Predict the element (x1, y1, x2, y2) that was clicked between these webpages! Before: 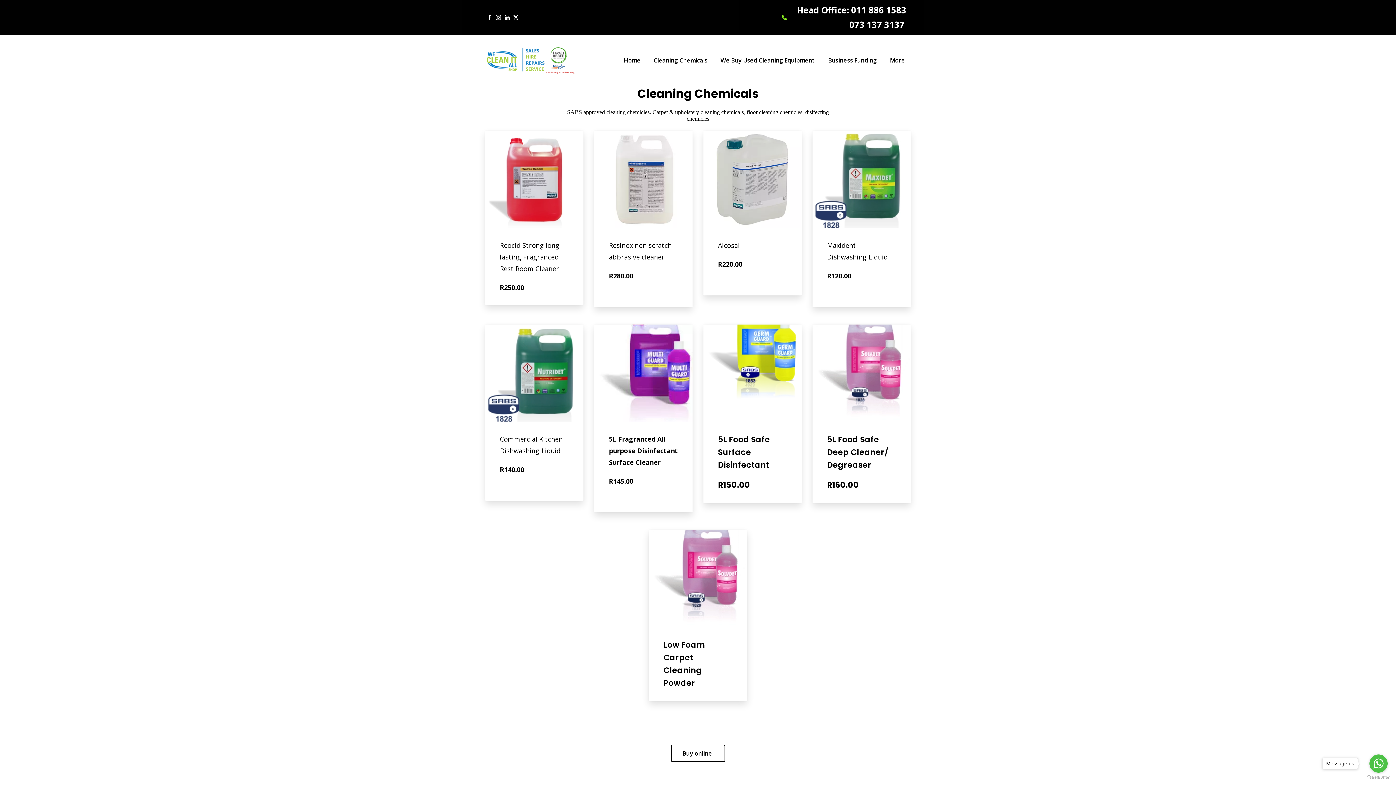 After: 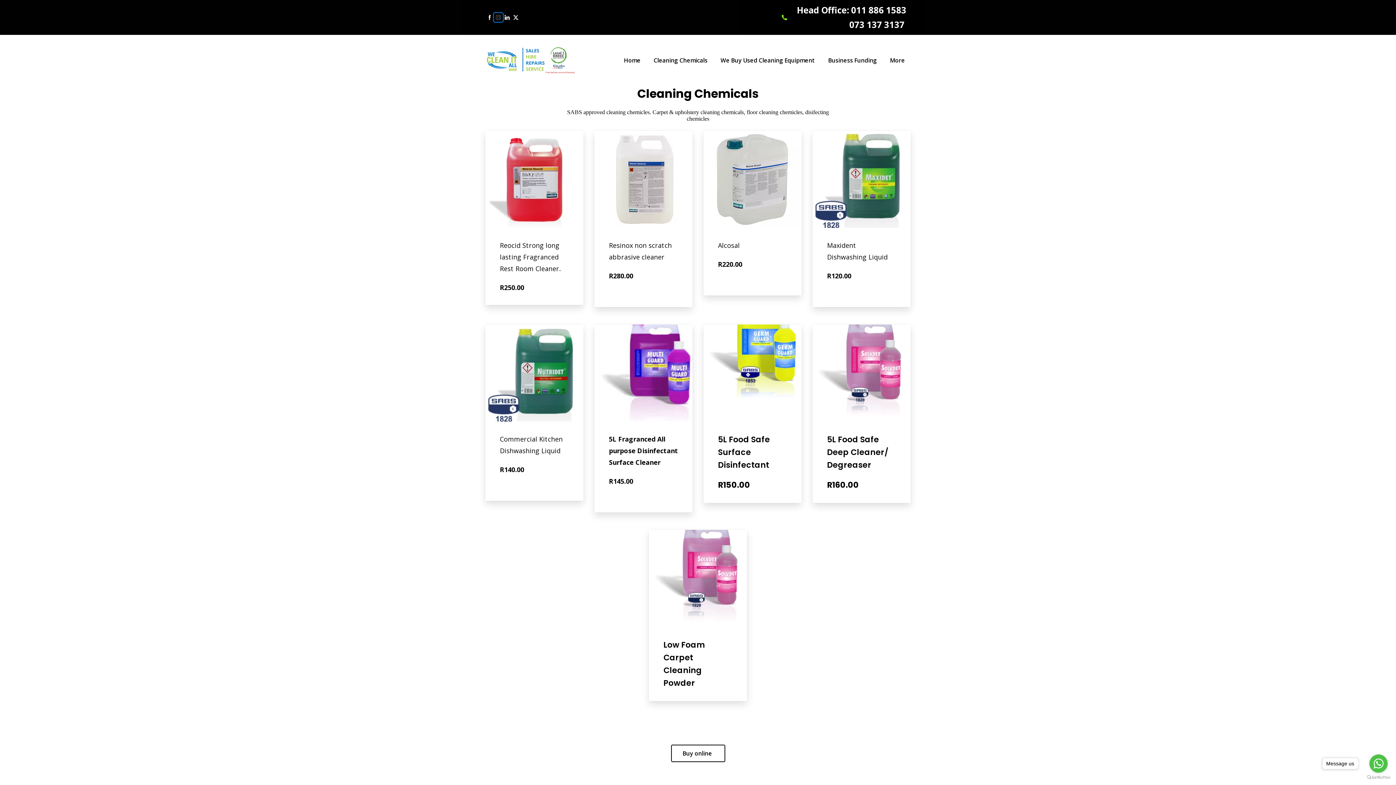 Action: bbox: (494, 13, 502, 21)